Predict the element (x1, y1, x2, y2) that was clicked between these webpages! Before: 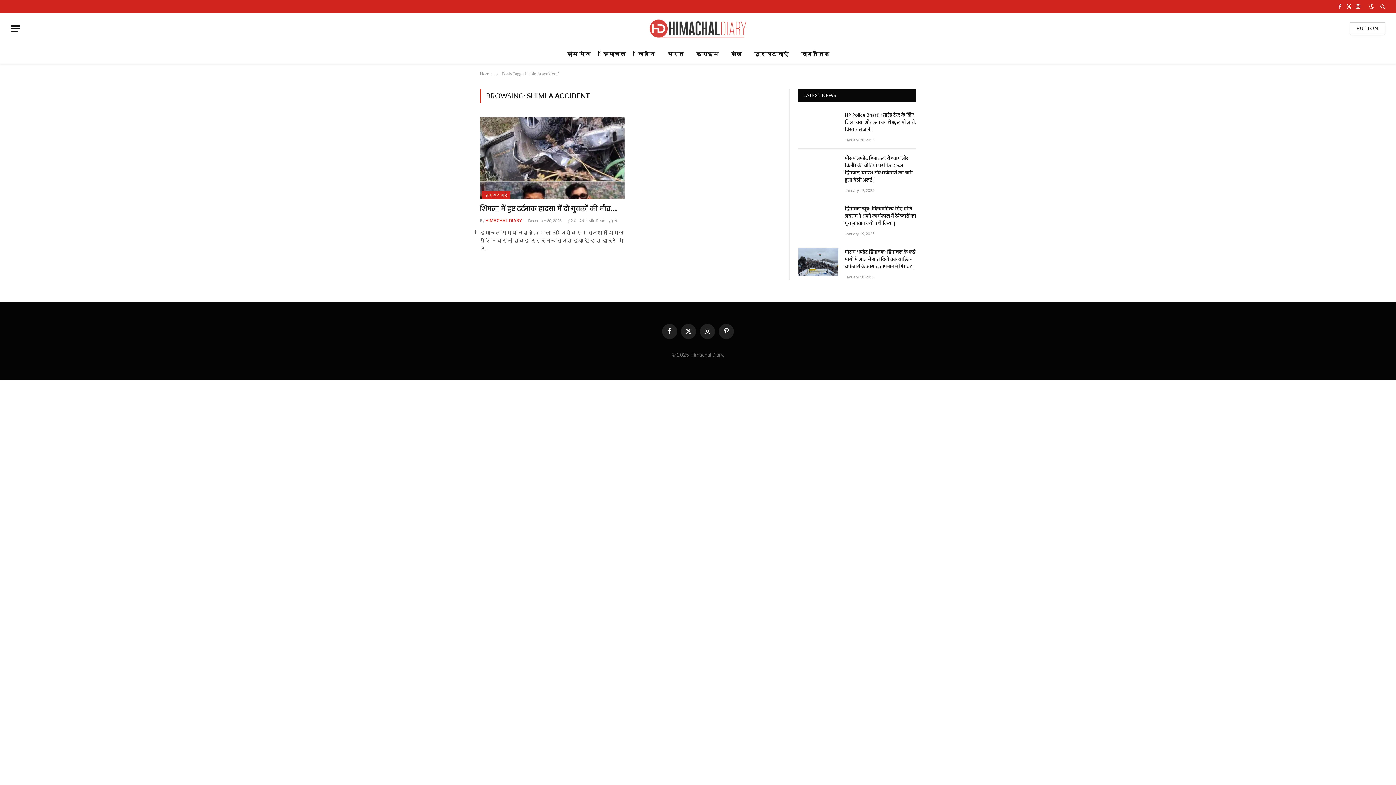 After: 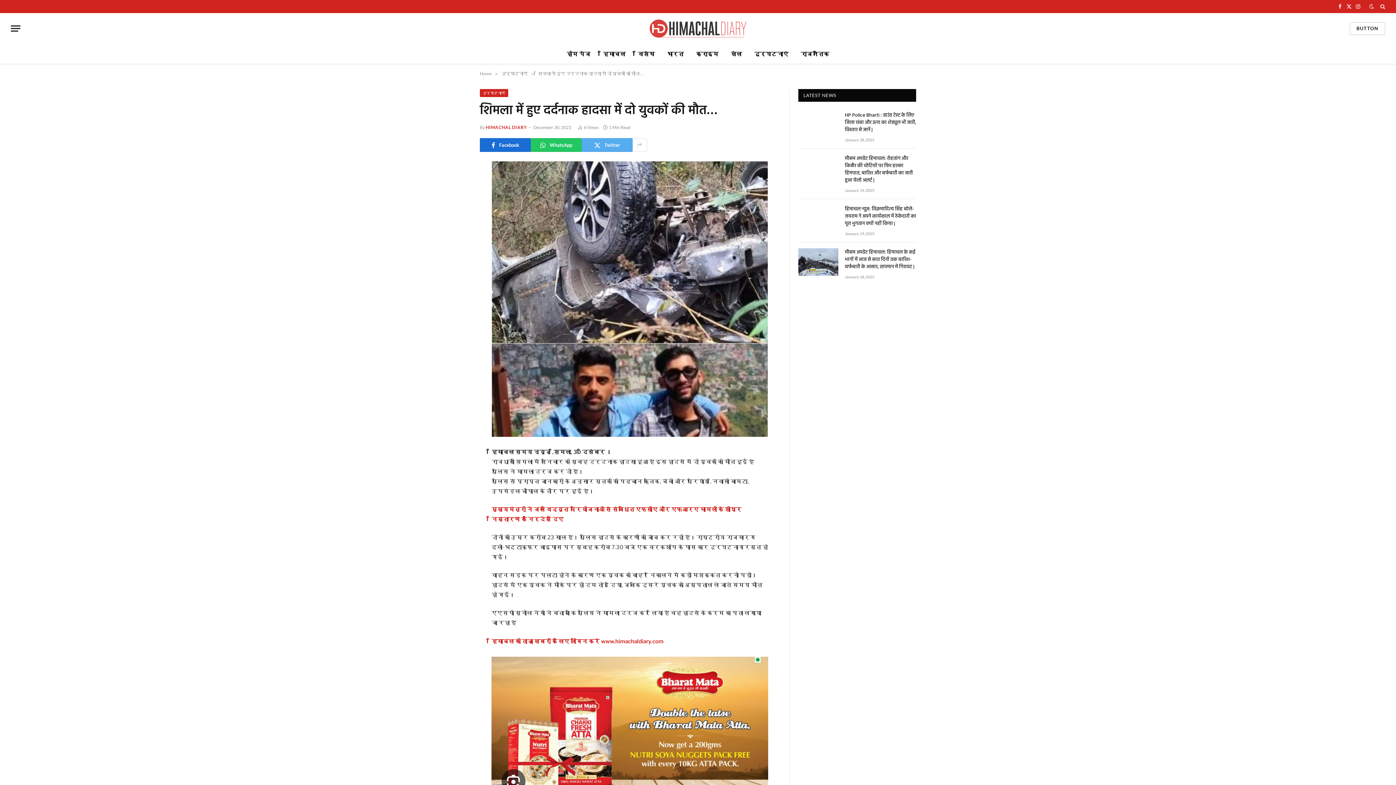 Action: bbox: (480, 204, 624, 214) label: शिमला में हुए दर्दनाक हादसा में दो युवकों की मौत…